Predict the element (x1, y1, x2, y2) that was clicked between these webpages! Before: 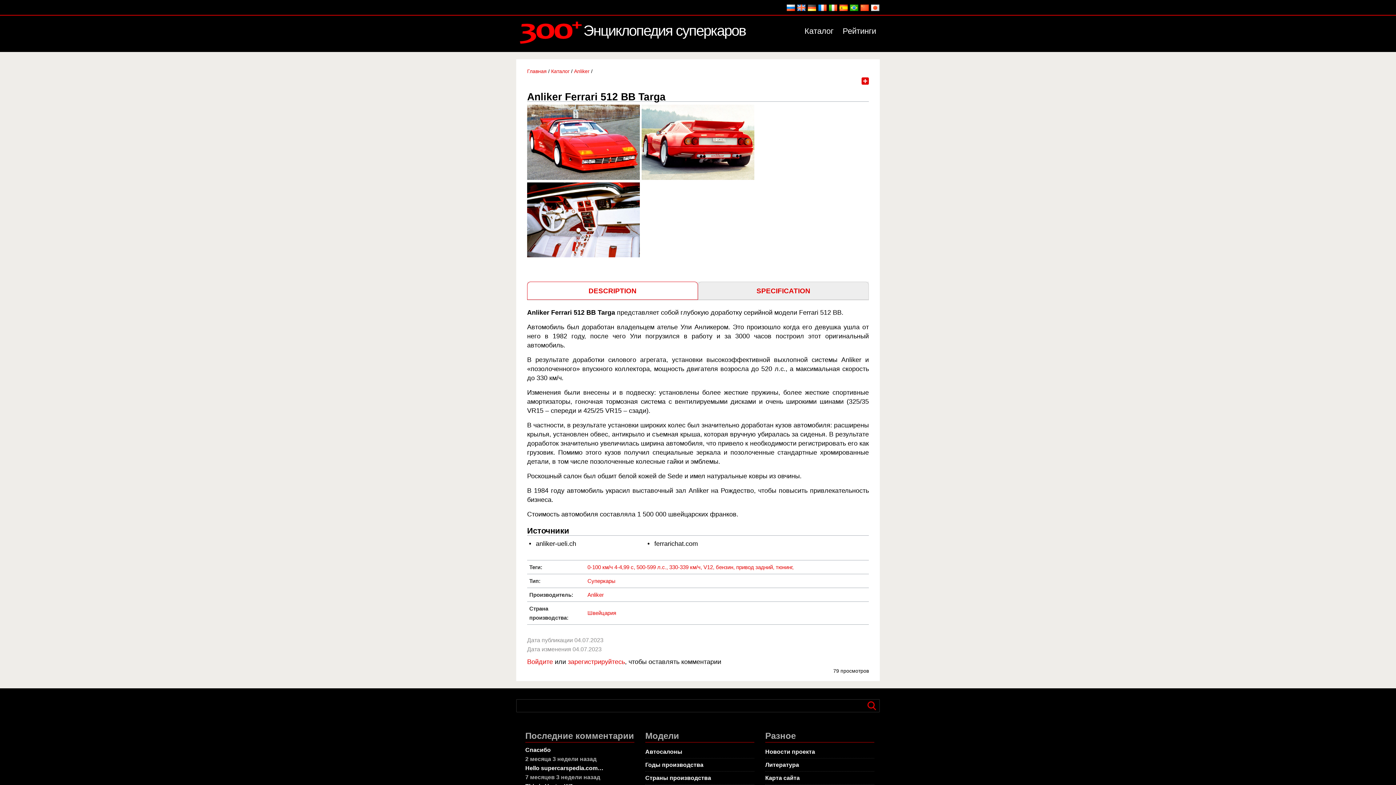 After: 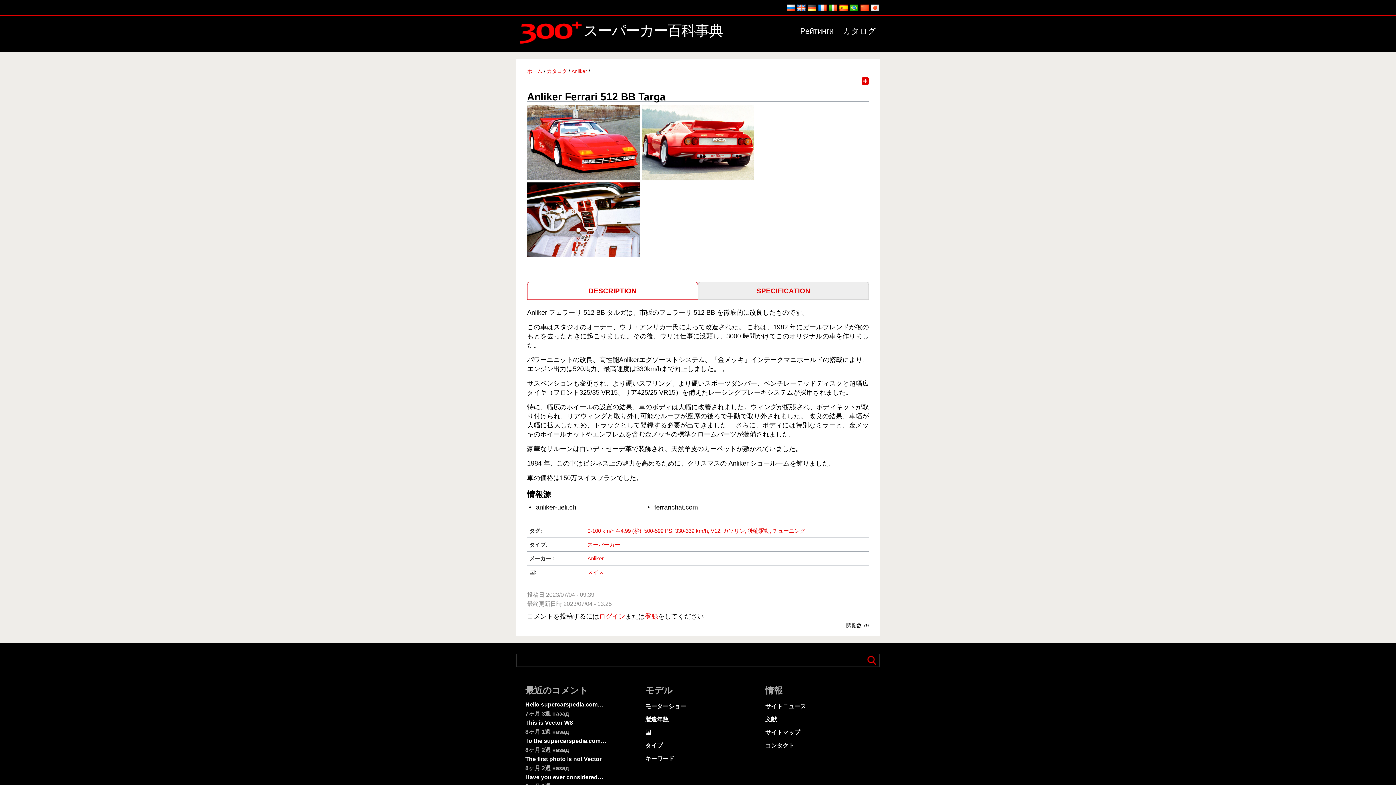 Action: bbox: (871, 6, 880, 13)